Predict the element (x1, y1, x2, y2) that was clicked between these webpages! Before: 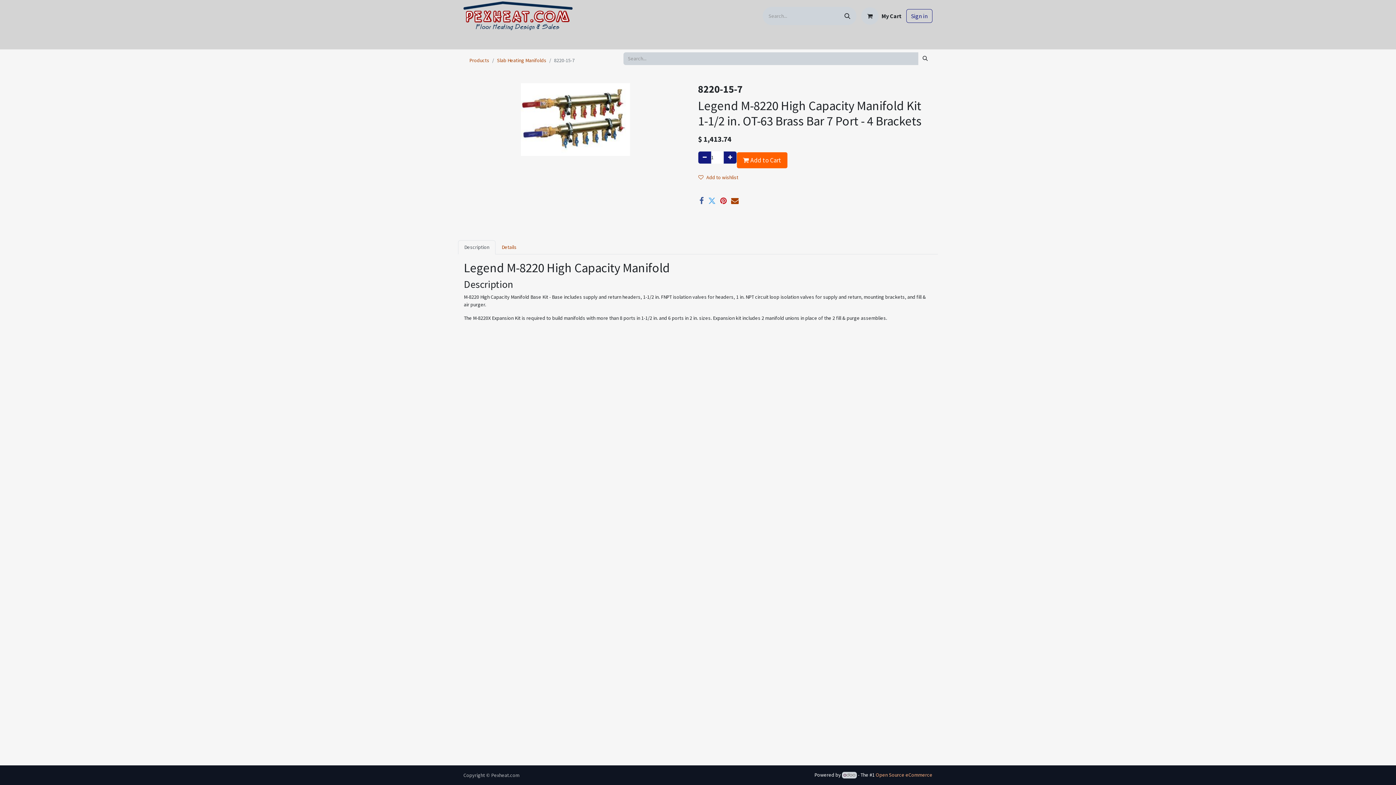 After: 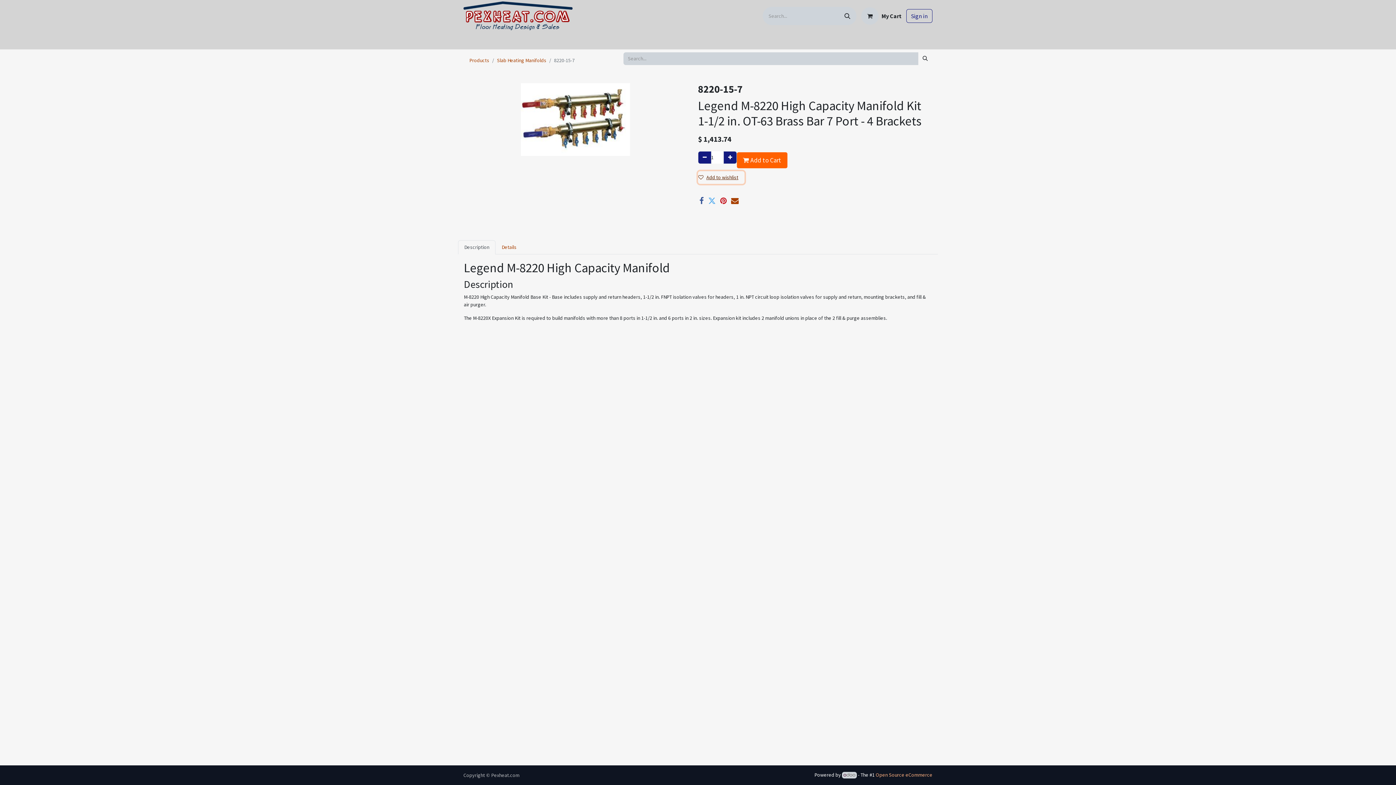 Action: bbox: (698, 171, 744, 184) label: Add to wishlist